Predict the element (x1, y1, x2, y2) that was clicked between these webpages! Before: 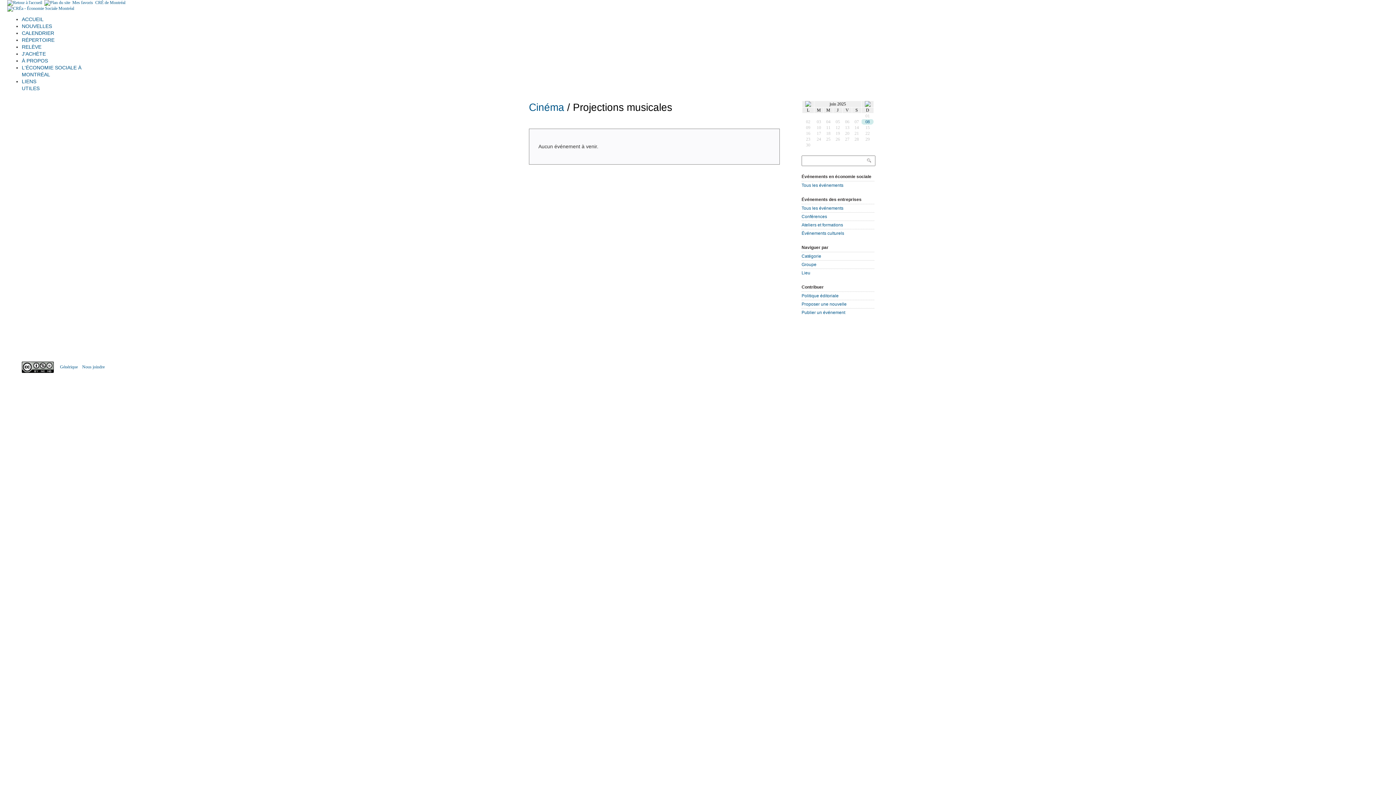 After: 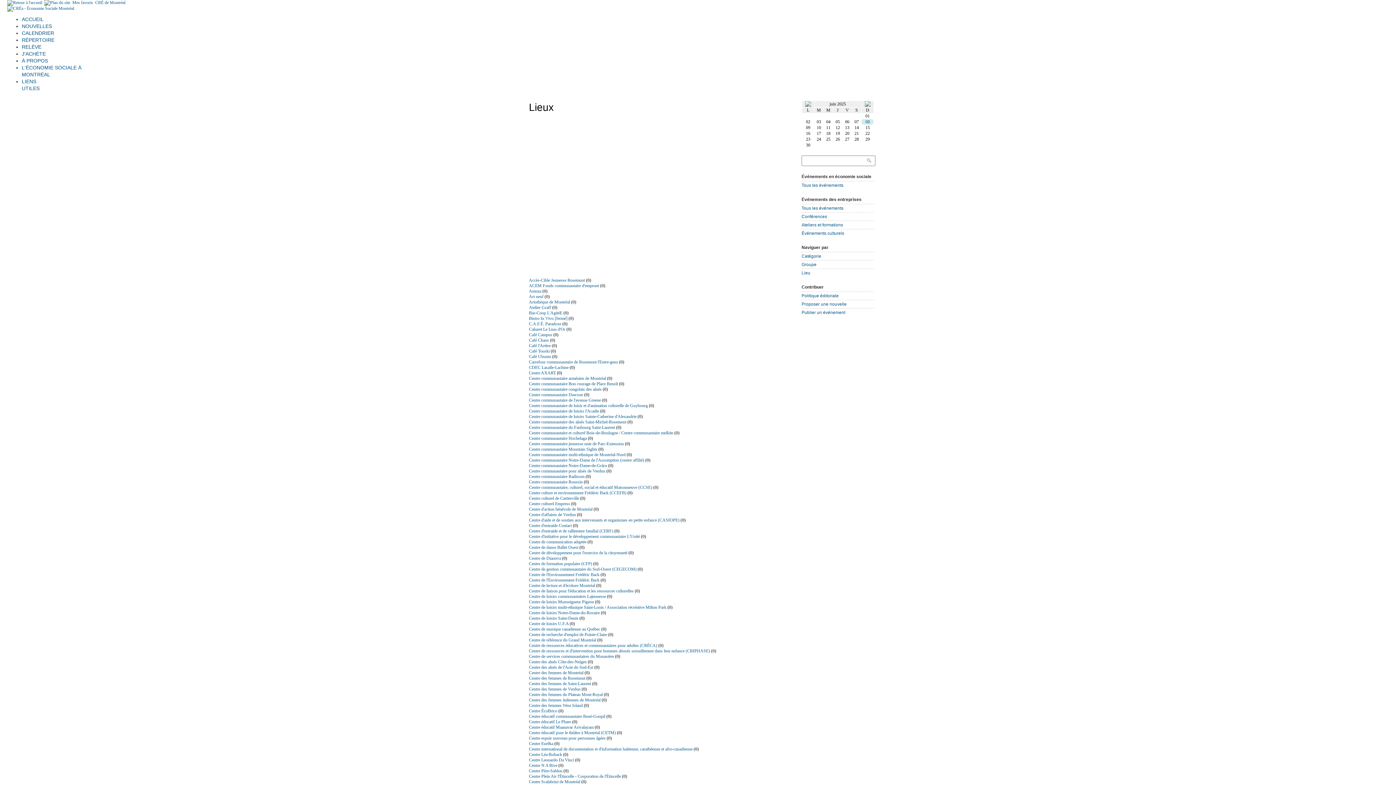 Action: bbox: (801, 270, 810, 277) label: Lieu